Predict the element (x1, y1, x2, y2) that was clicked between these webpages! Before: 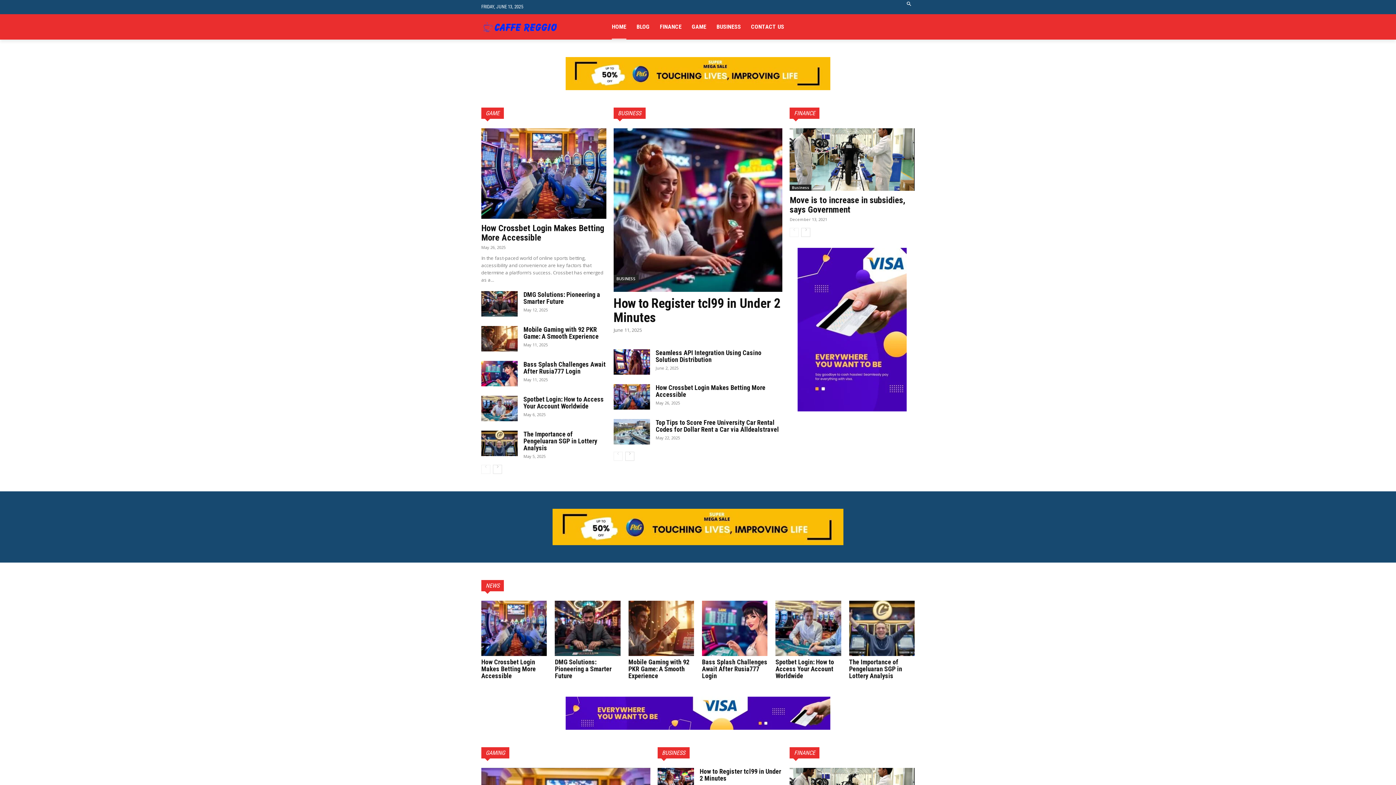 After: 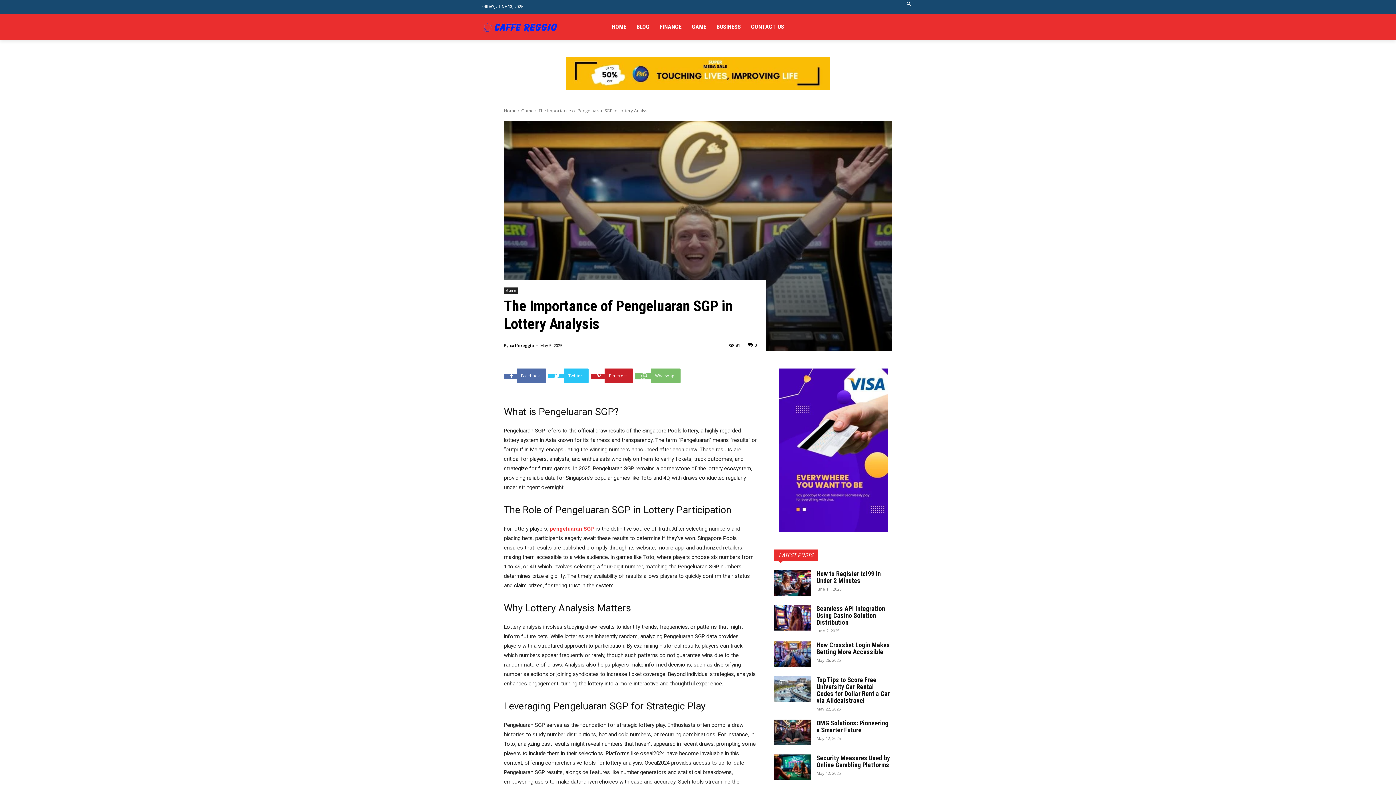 Action: label: The Importance of Pengeluaran SGP in Lottery Analysis bbox: (849, 658, 902, 679)